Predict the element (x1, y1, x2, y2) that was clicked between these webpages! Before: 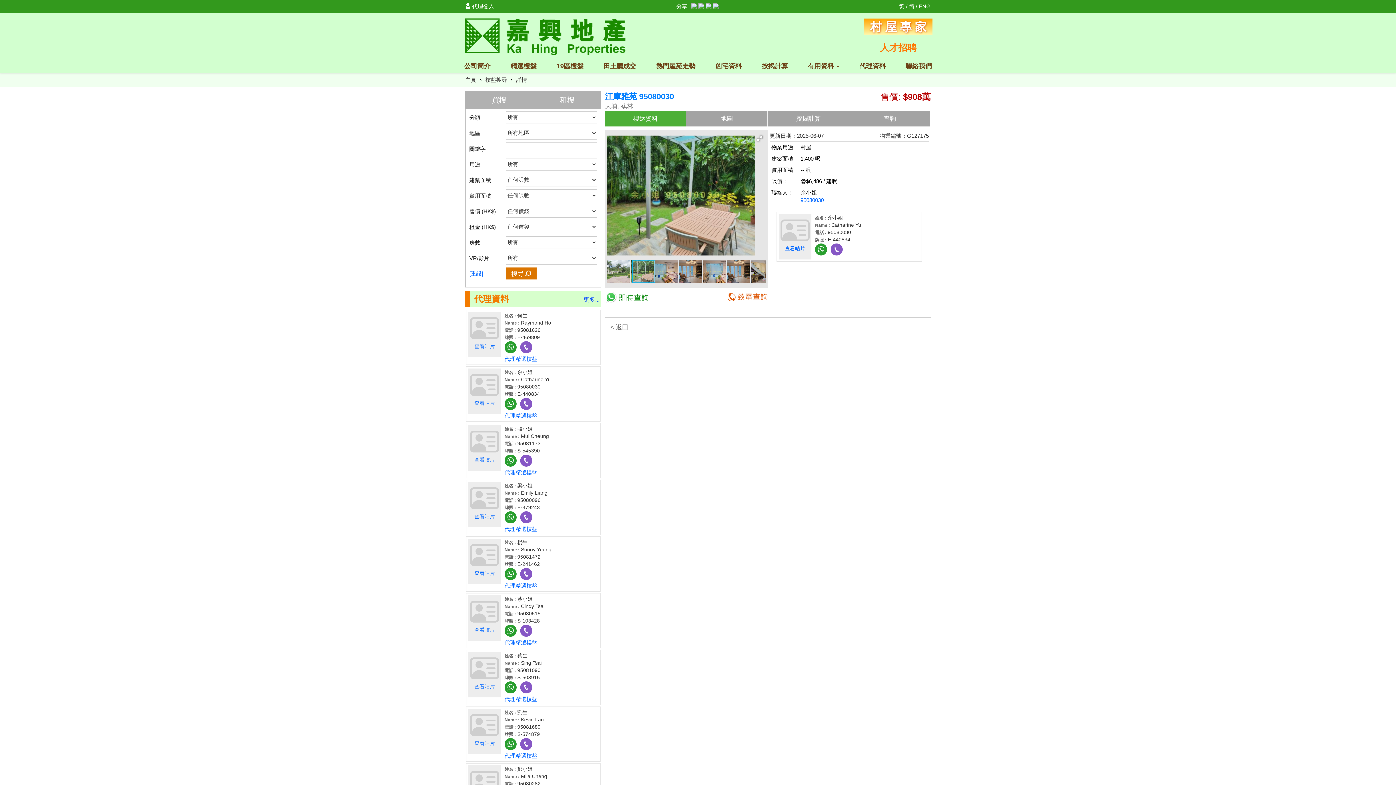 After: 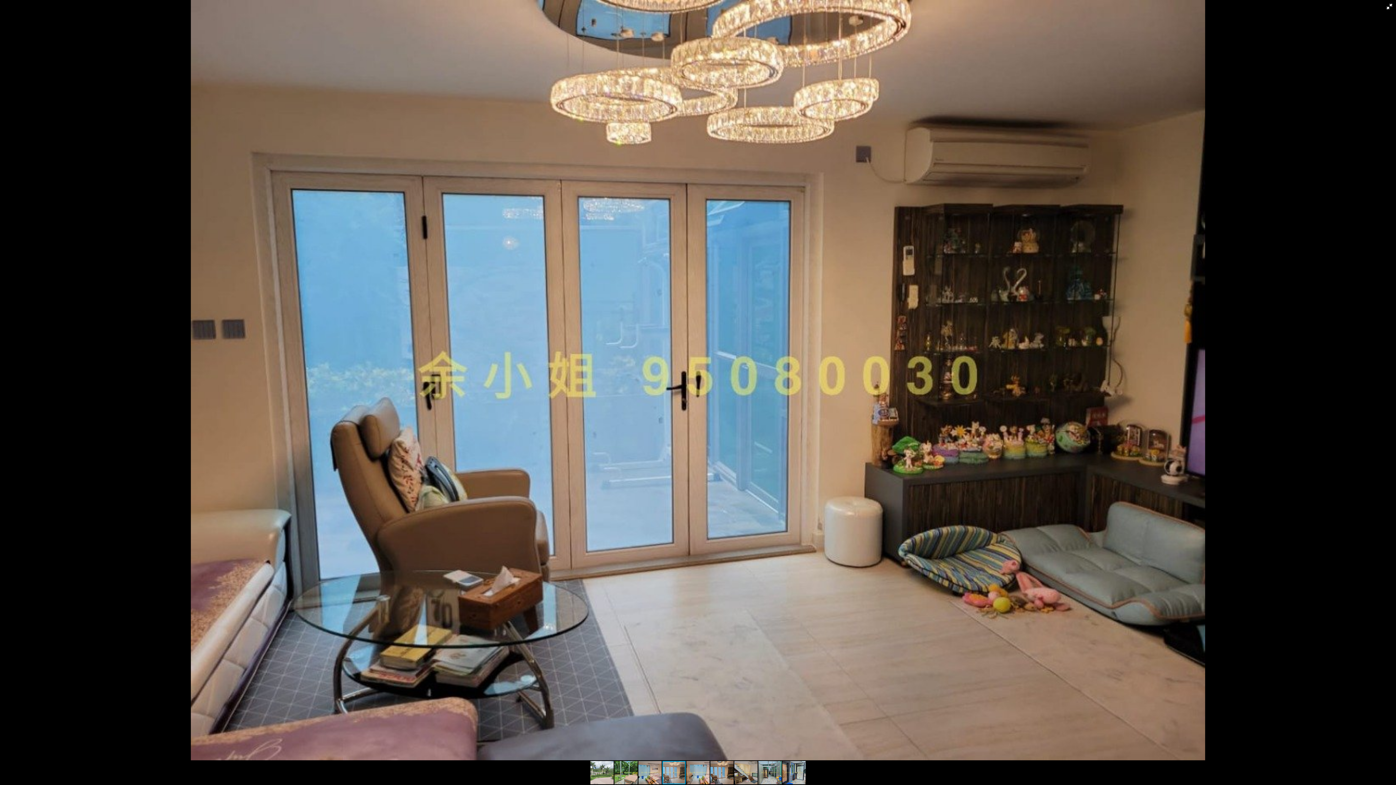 Action: bbox: (754, 132, 765, 144)